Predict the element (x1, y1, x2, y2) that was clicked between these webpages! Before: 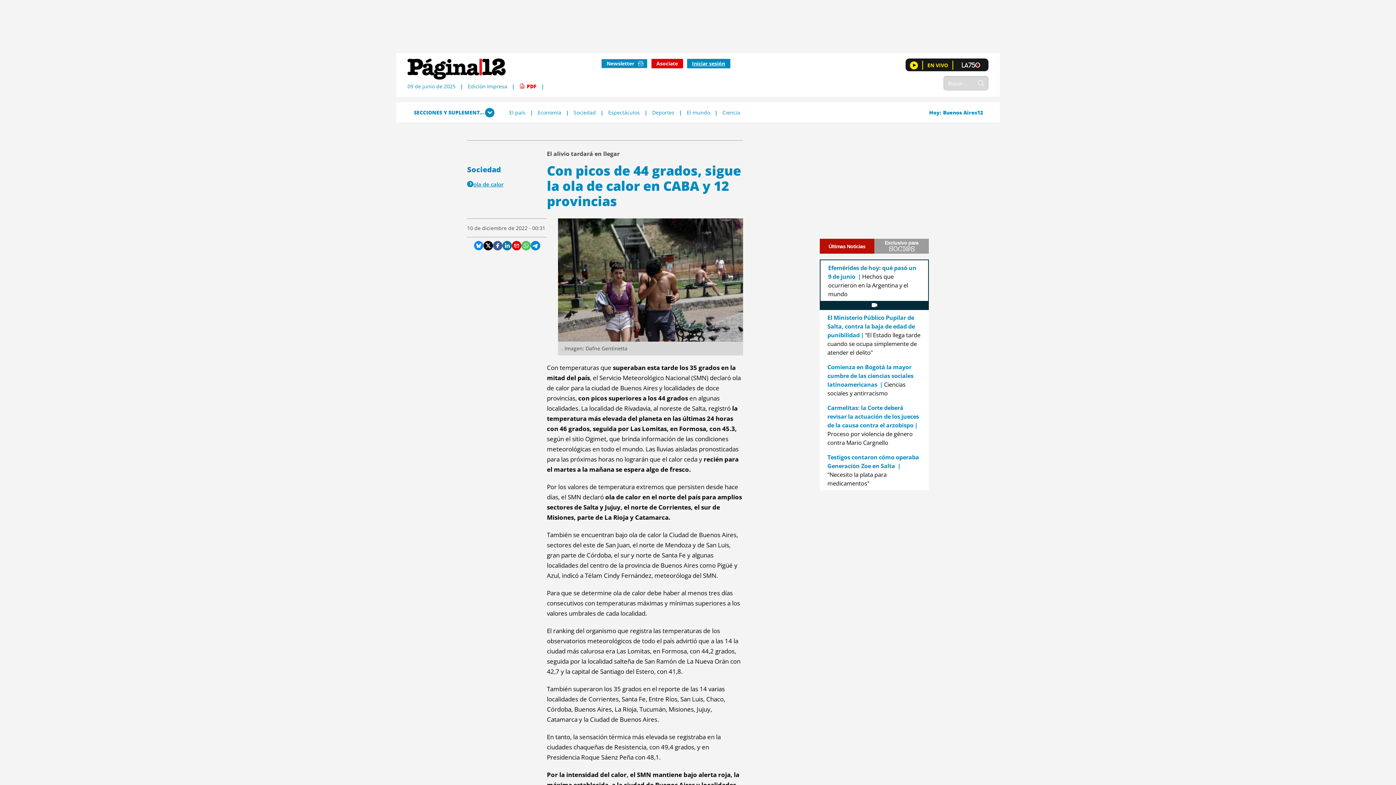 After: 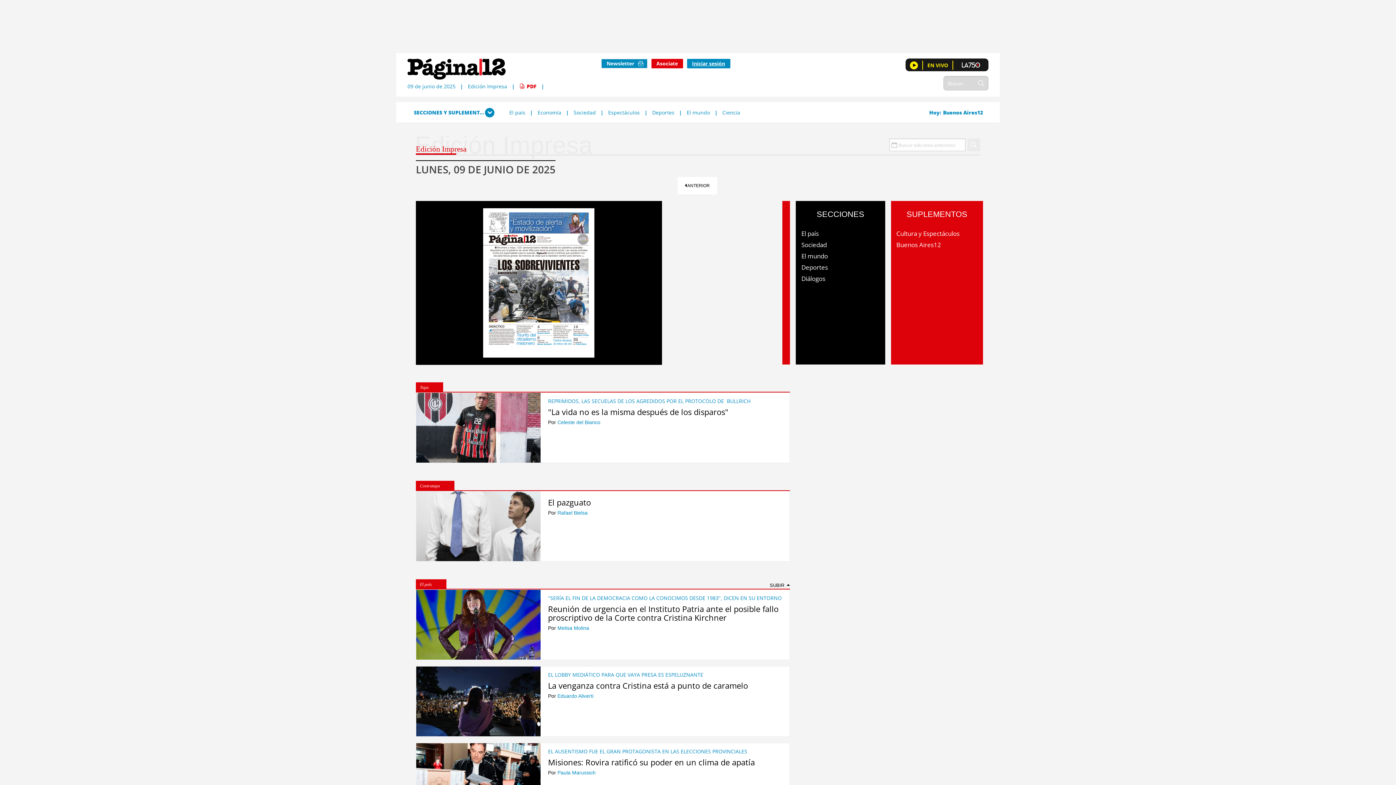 Action: bbox: (468, 82, 507, 89) label: Edición Impresa